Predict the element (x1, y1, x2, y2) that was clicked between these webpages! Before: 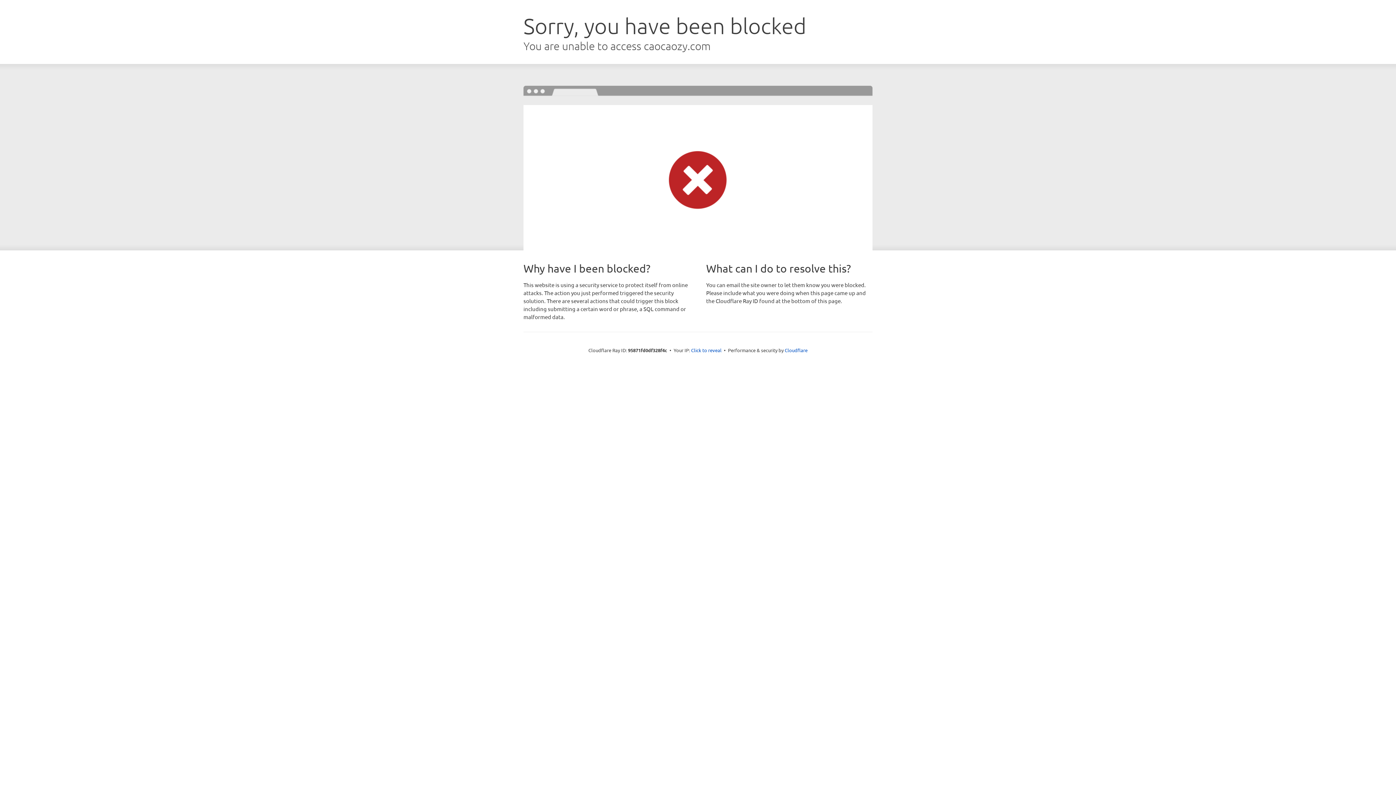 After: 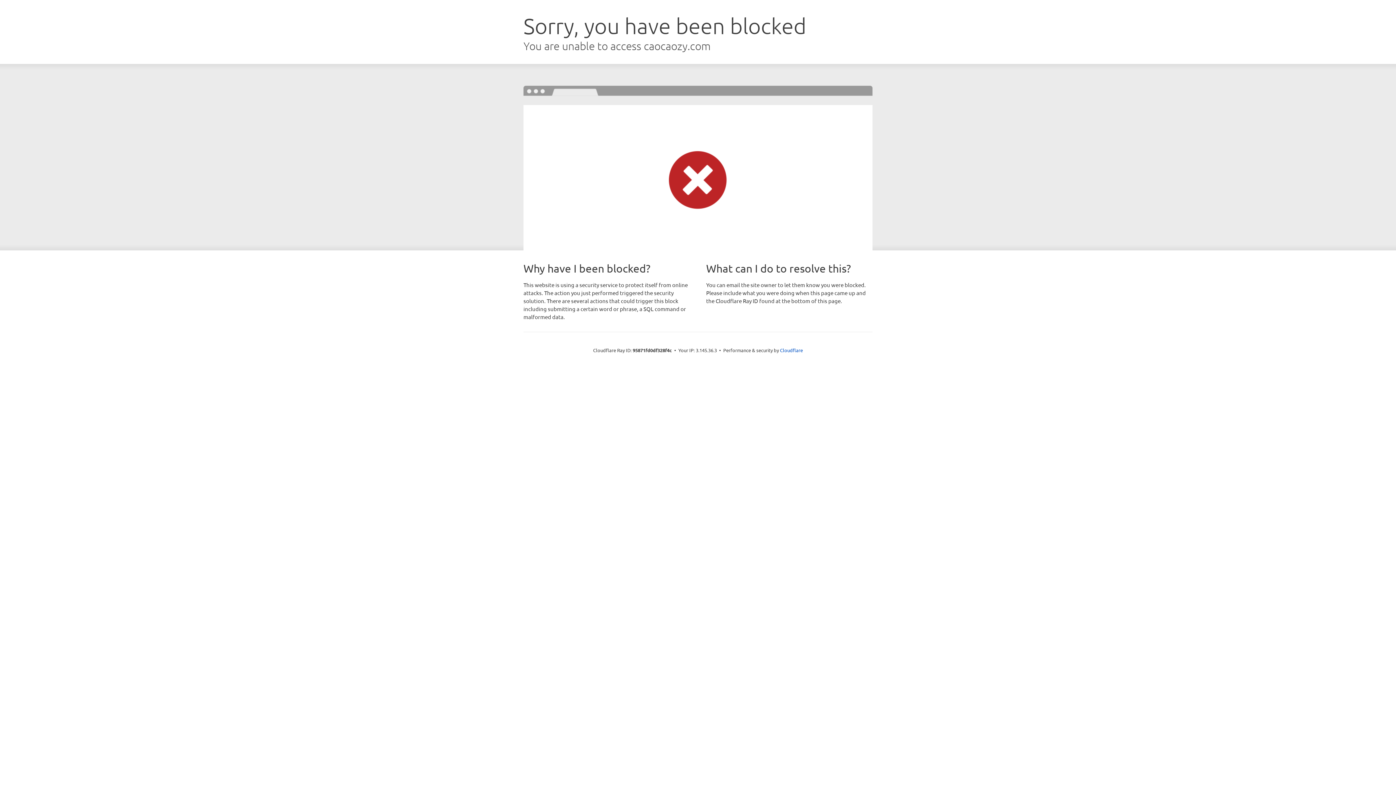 Action: label: Click to reveal bbox: (691, 346, 721, 353)